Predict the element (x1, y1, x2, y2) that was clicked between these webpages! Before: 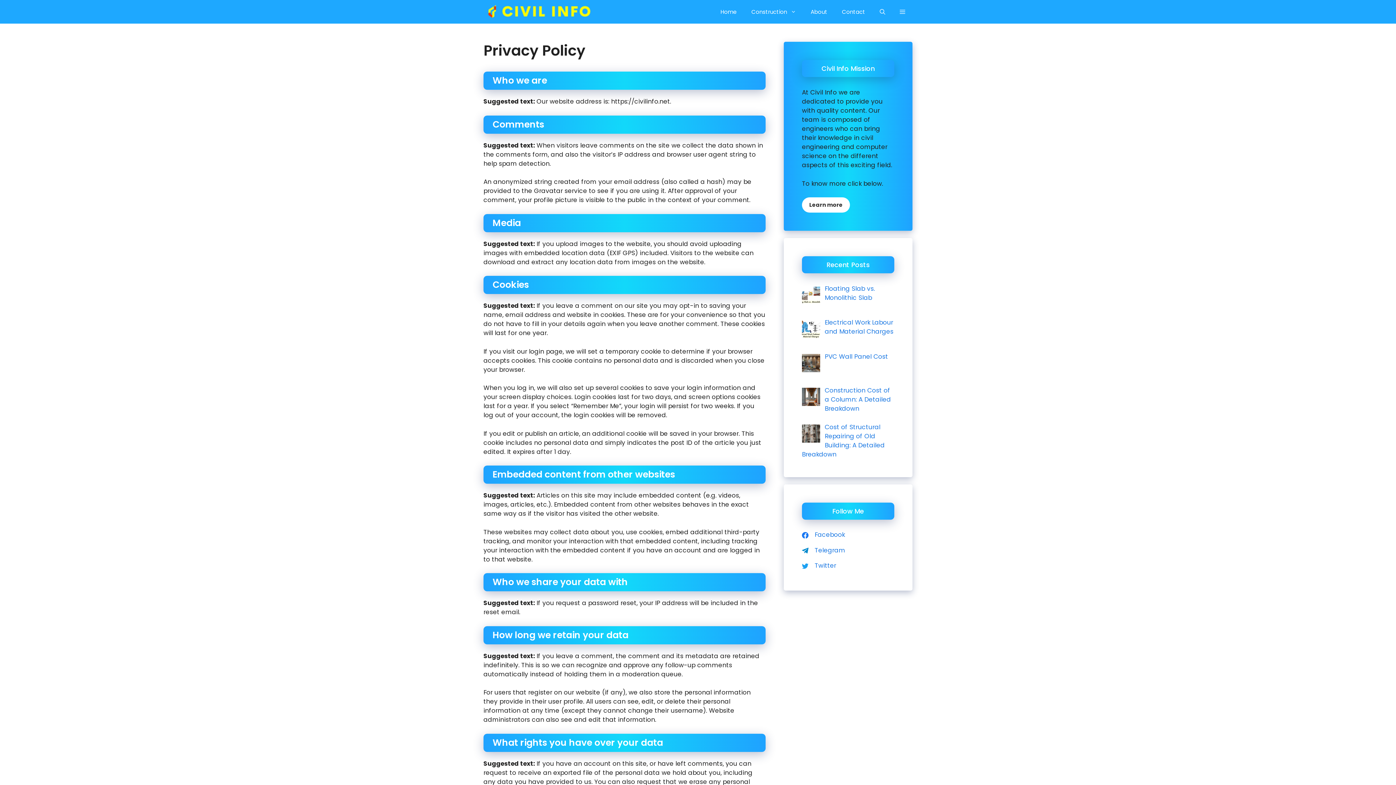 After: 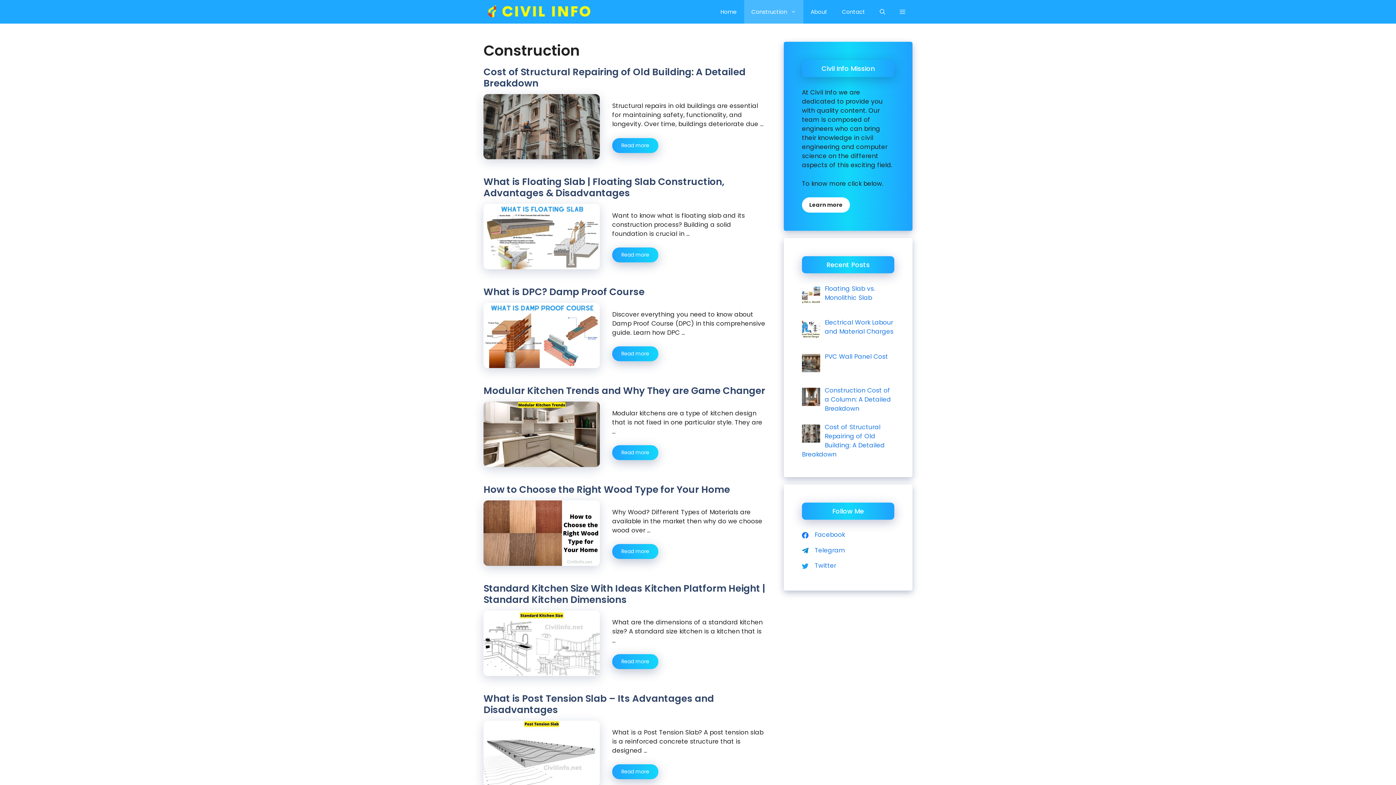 Action: label: Construction bbox: (744, 0, 803, 23)